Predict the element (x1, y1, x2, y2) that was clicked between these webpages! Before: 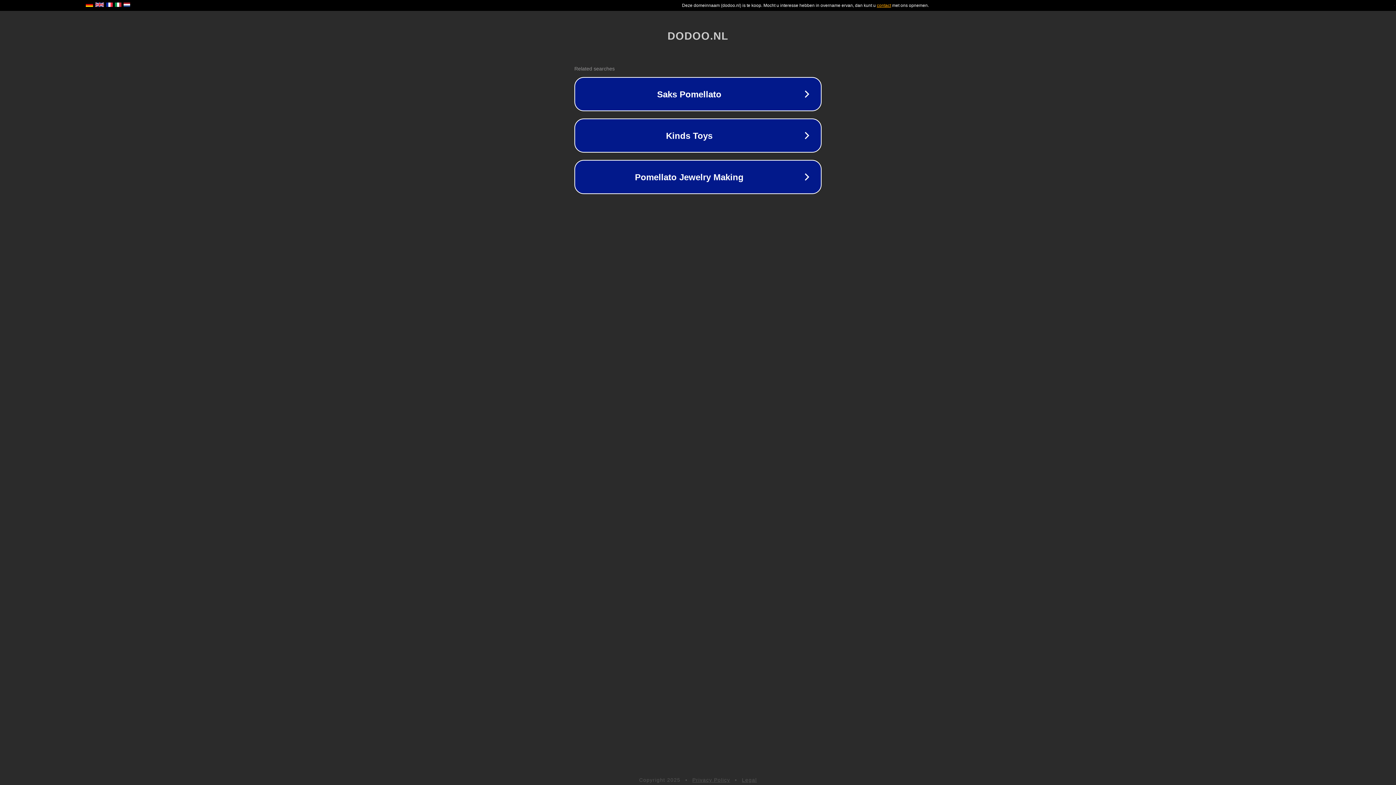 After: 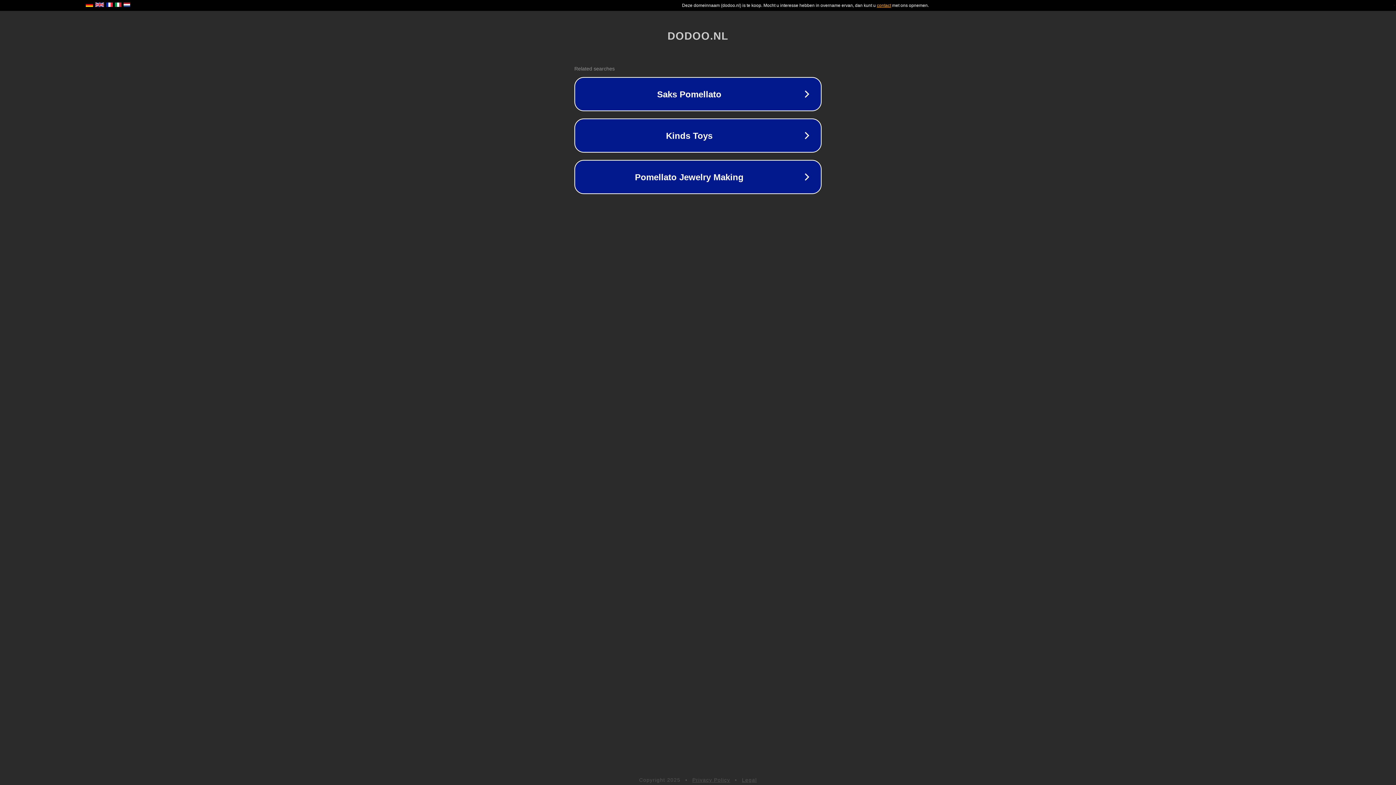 Action: label: Privacy Policy bbox: (692, 777, 730, 783)